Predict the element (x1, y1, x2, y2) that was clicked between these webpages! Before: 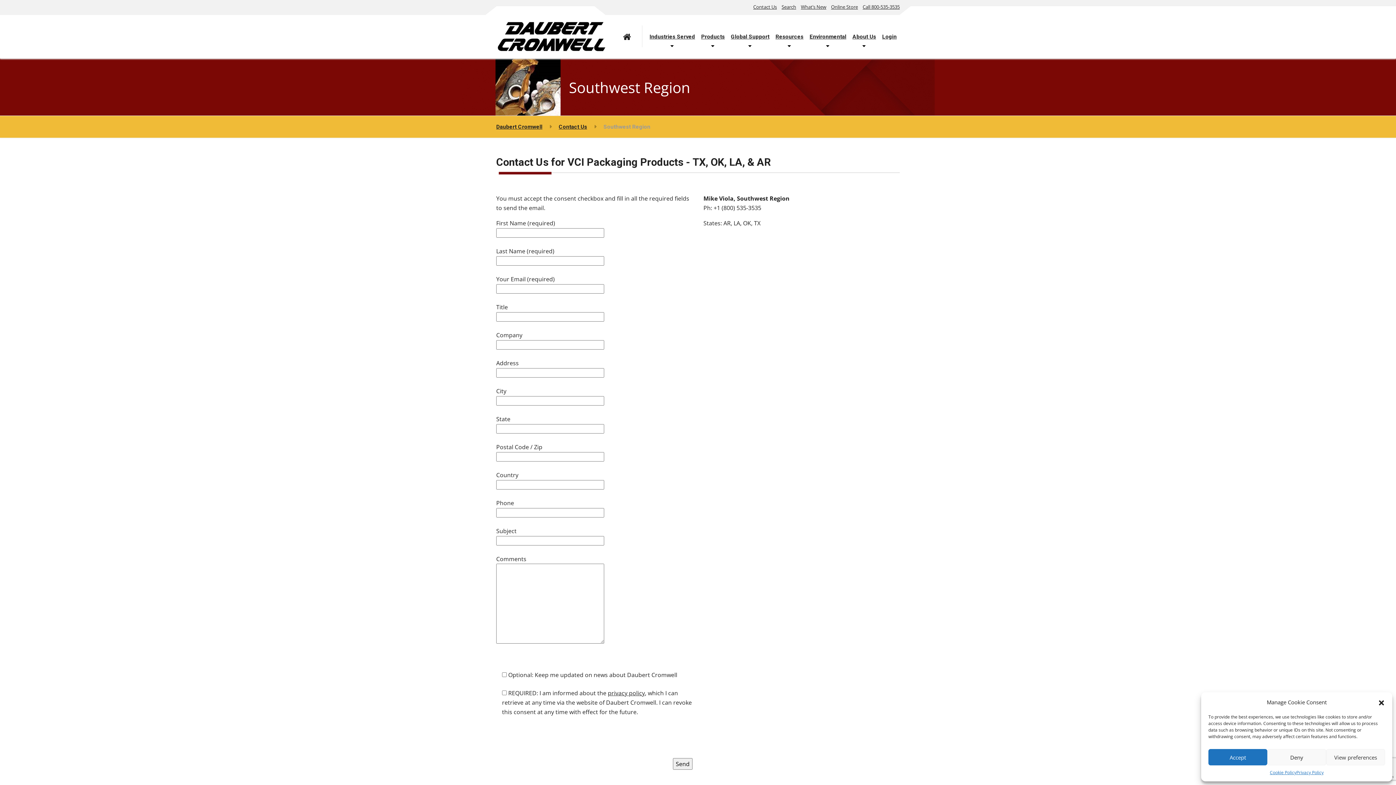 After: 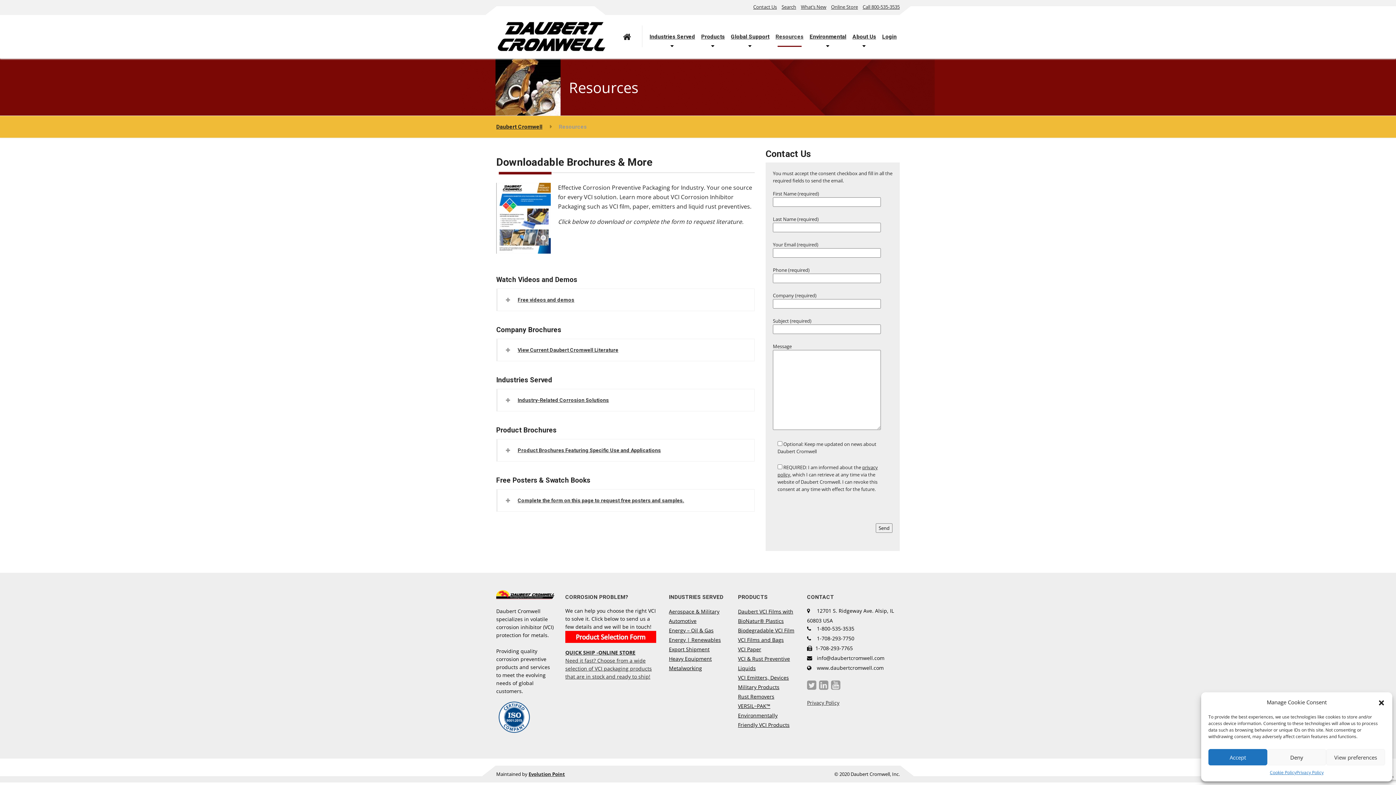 Action: bbox: (772, 14, 806, 58) label: Resources